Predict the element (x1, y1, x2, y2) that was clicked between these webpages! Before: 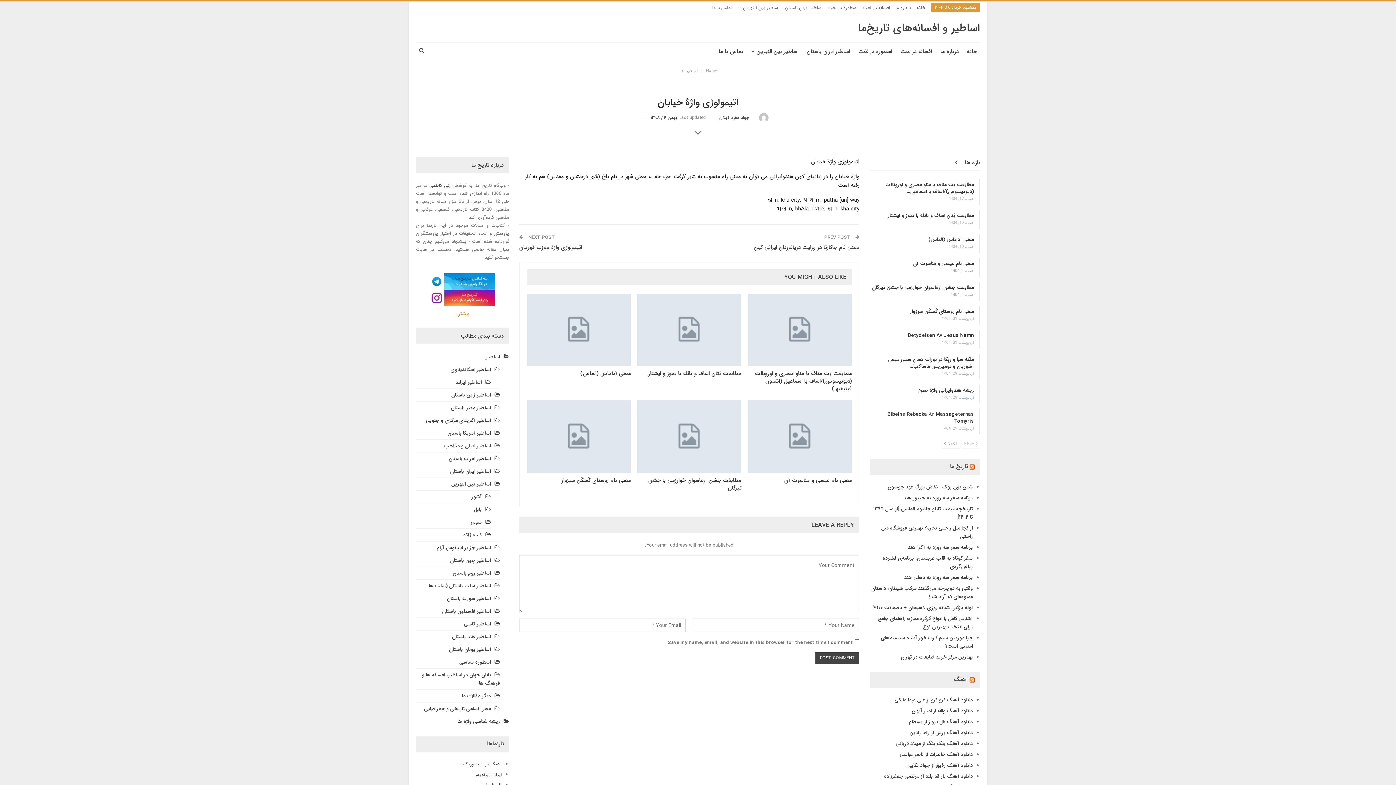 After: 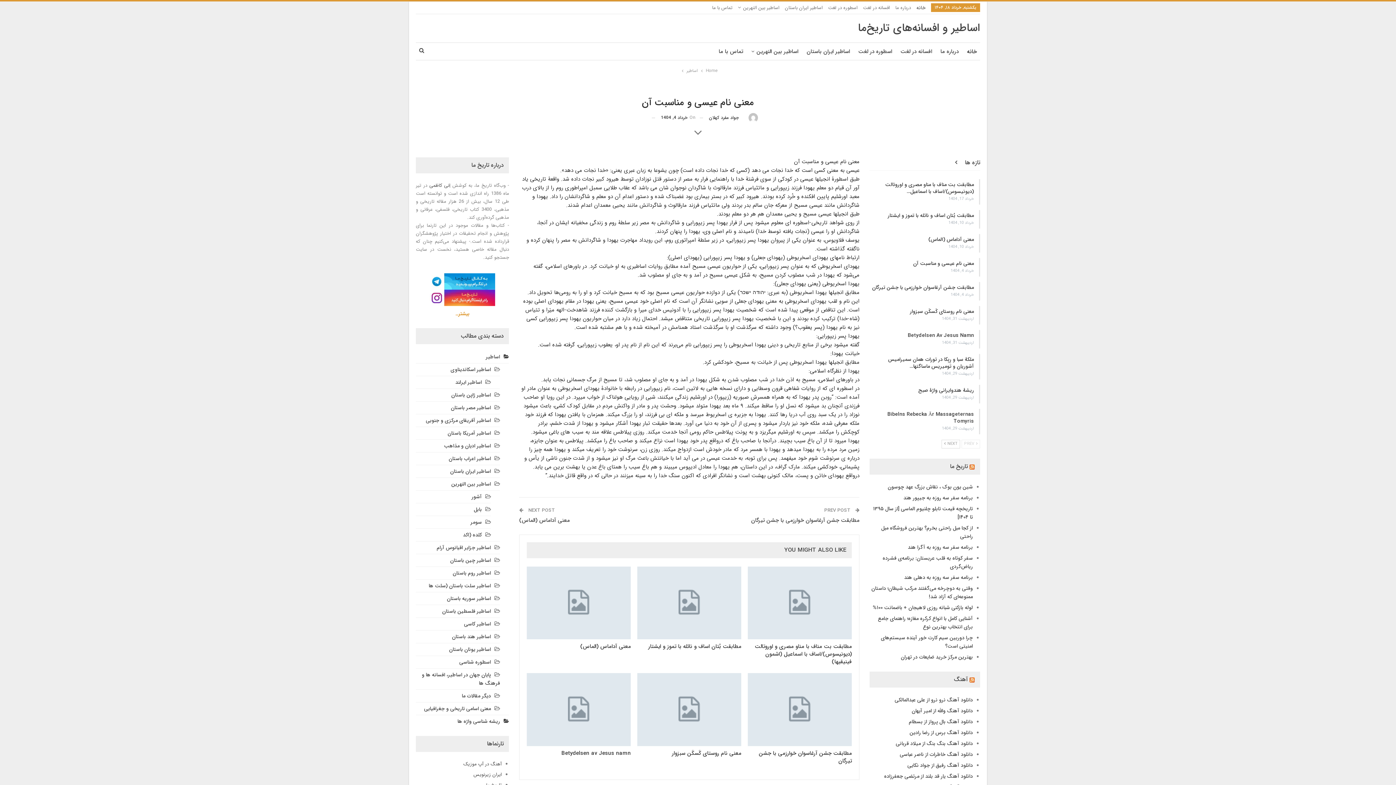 Action: bbox: (913, 259, 974, 267) label: معنی نام عیسی و مناسبت آن